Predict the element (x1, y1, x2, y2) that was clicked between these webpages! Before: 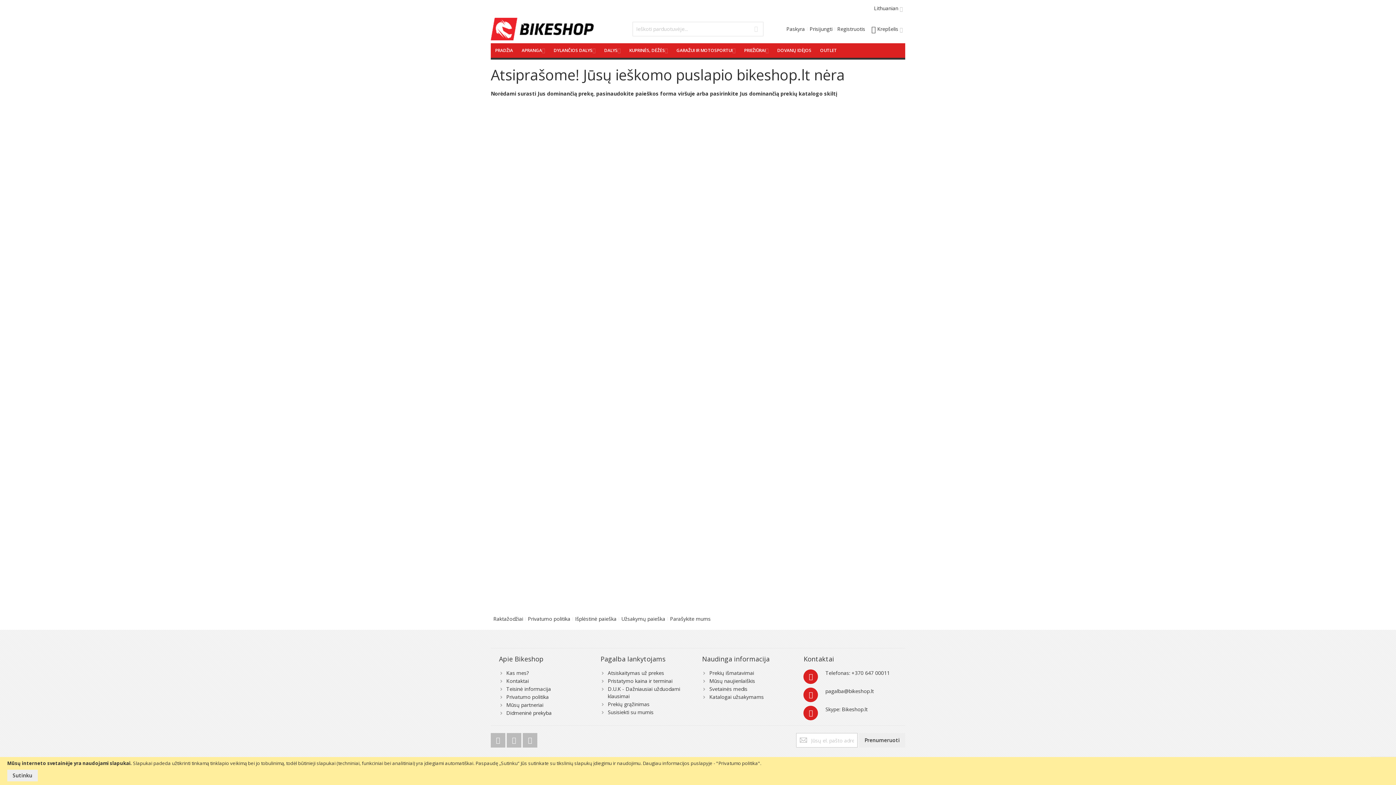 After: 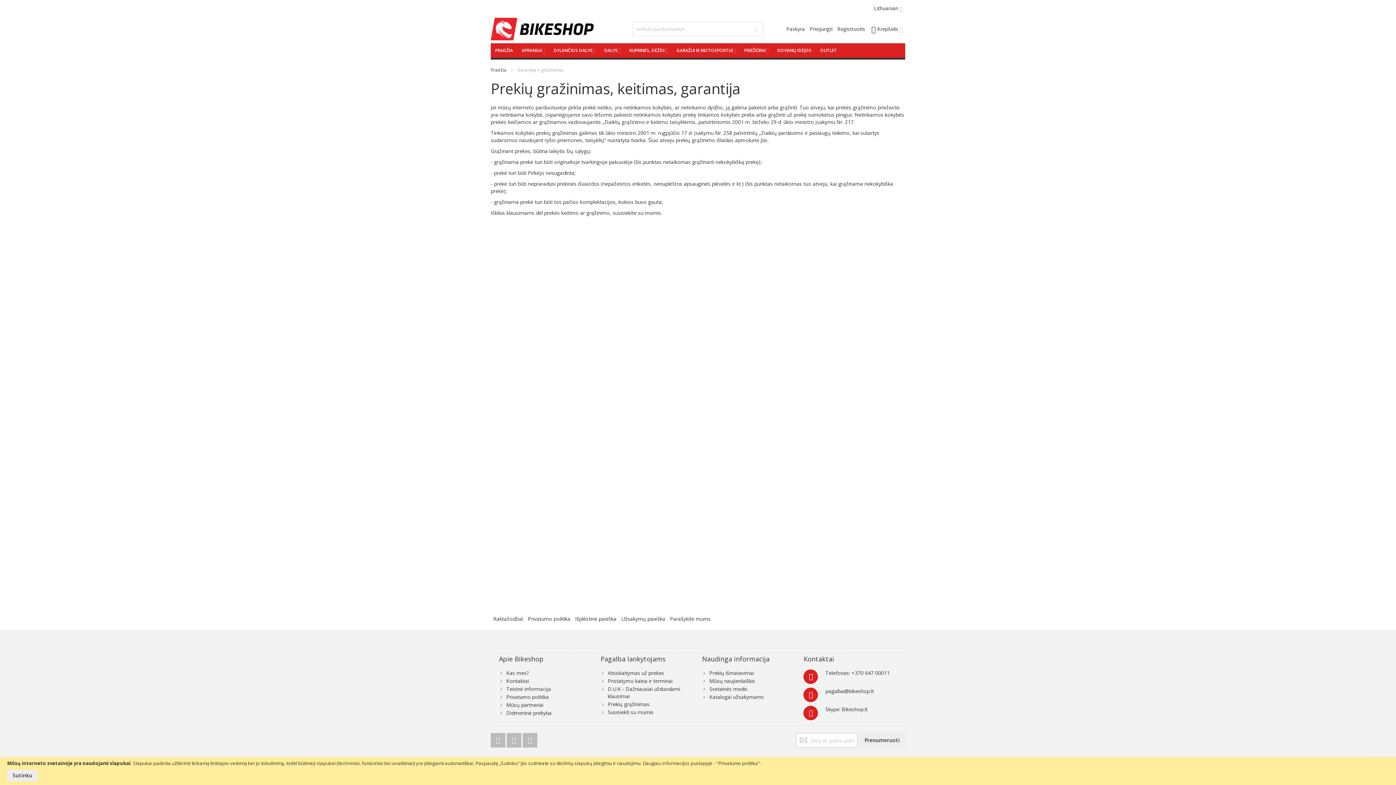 Action: bbox: (607, 701, 649, 708) label: Prekių grąžinimas